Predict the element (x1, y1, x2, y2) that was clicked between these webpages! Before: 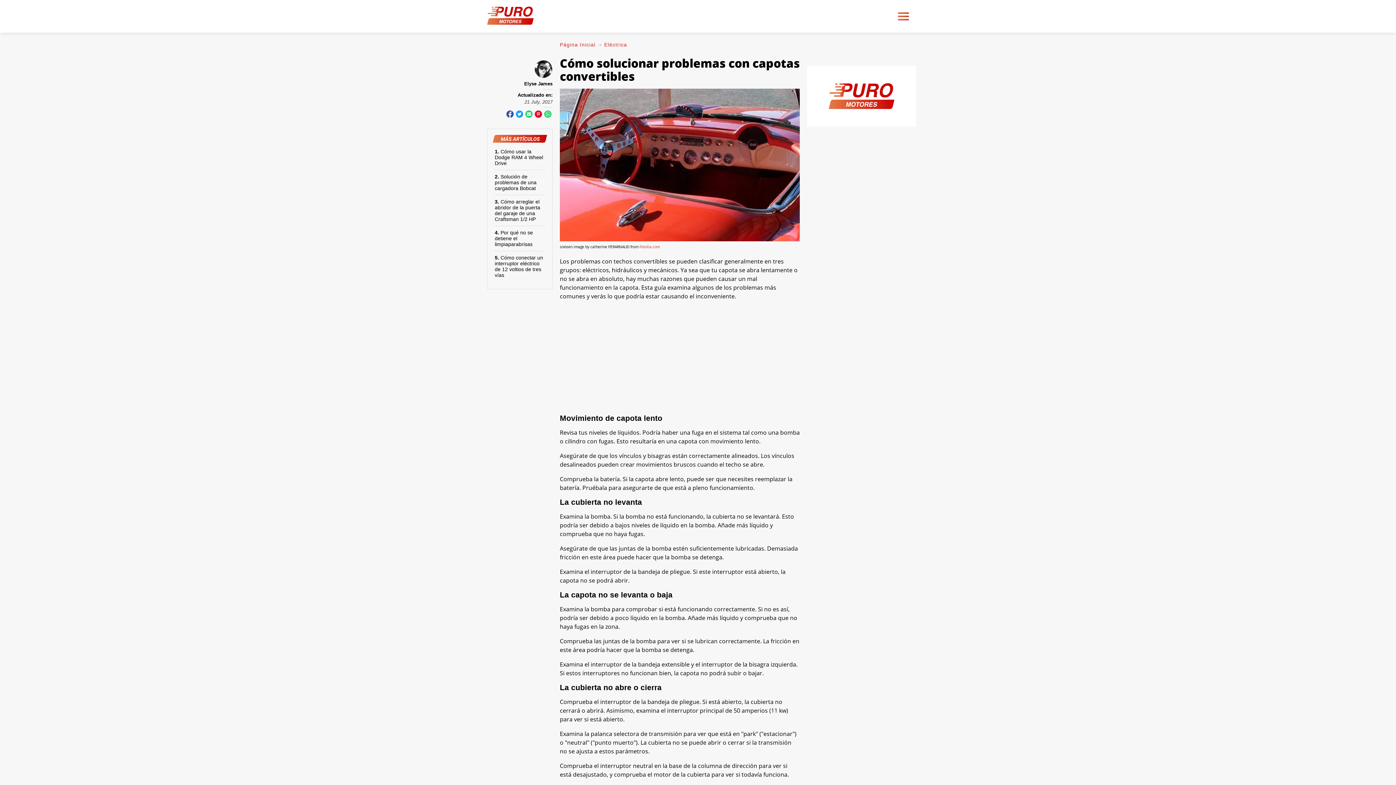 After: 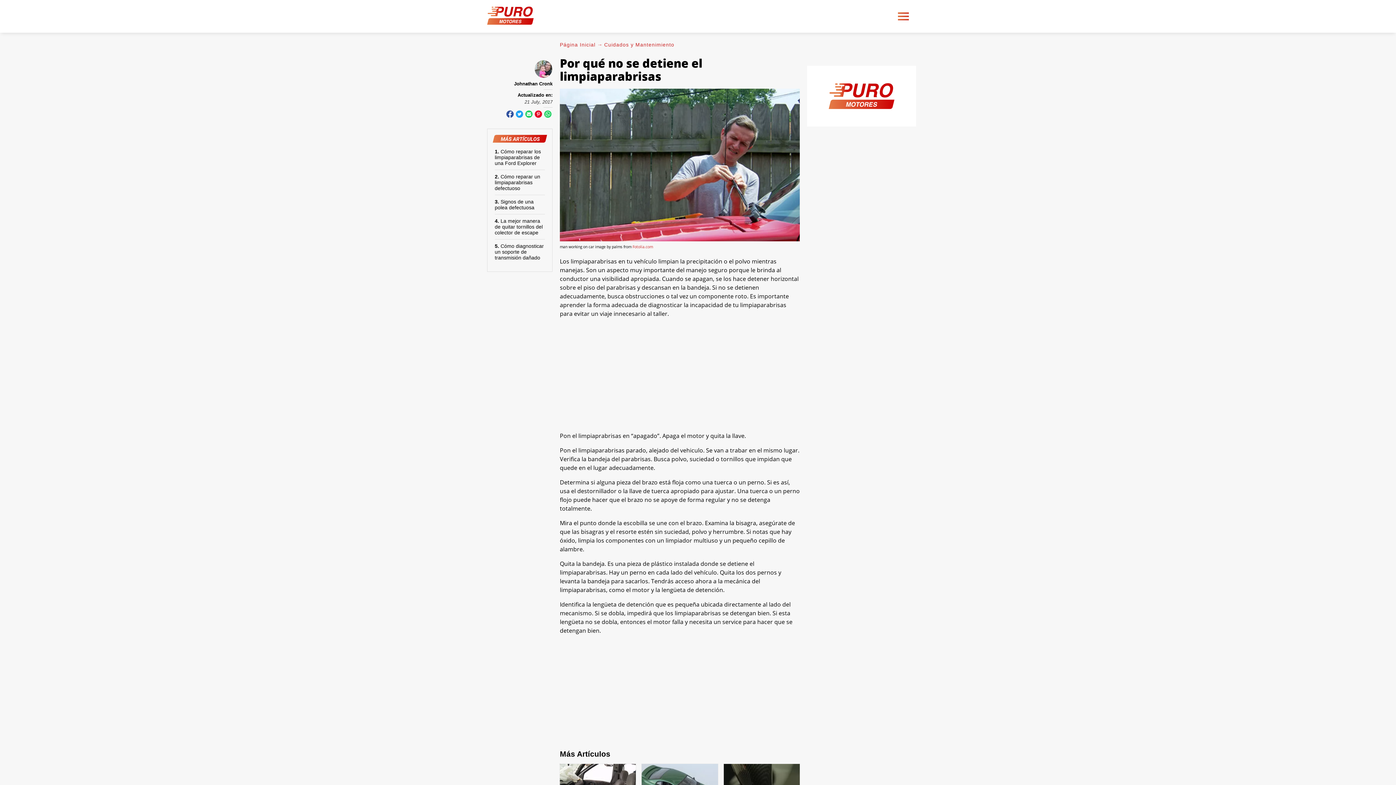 Action: label: Por qué no se detiene el limpiaparabrisas bbox: (494, 229, 533, 247)